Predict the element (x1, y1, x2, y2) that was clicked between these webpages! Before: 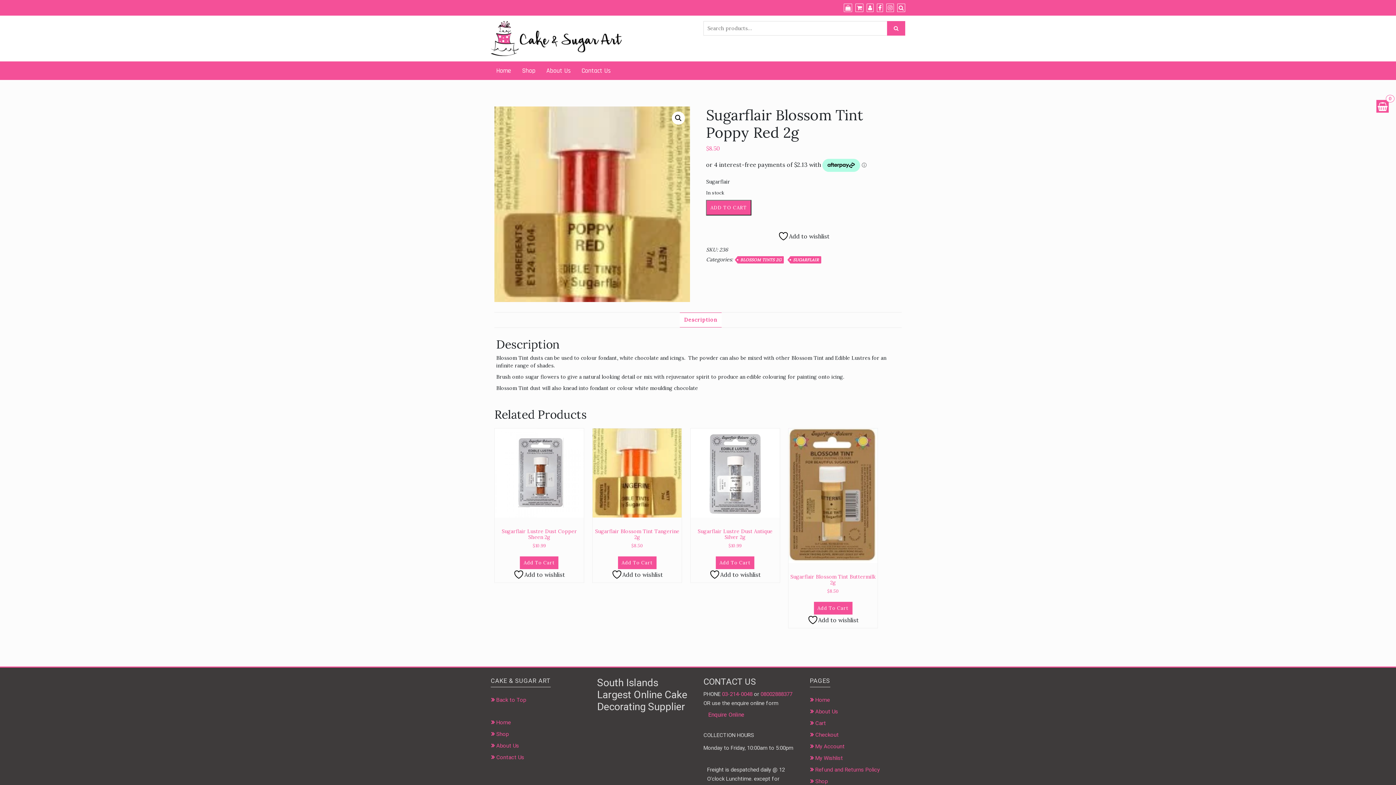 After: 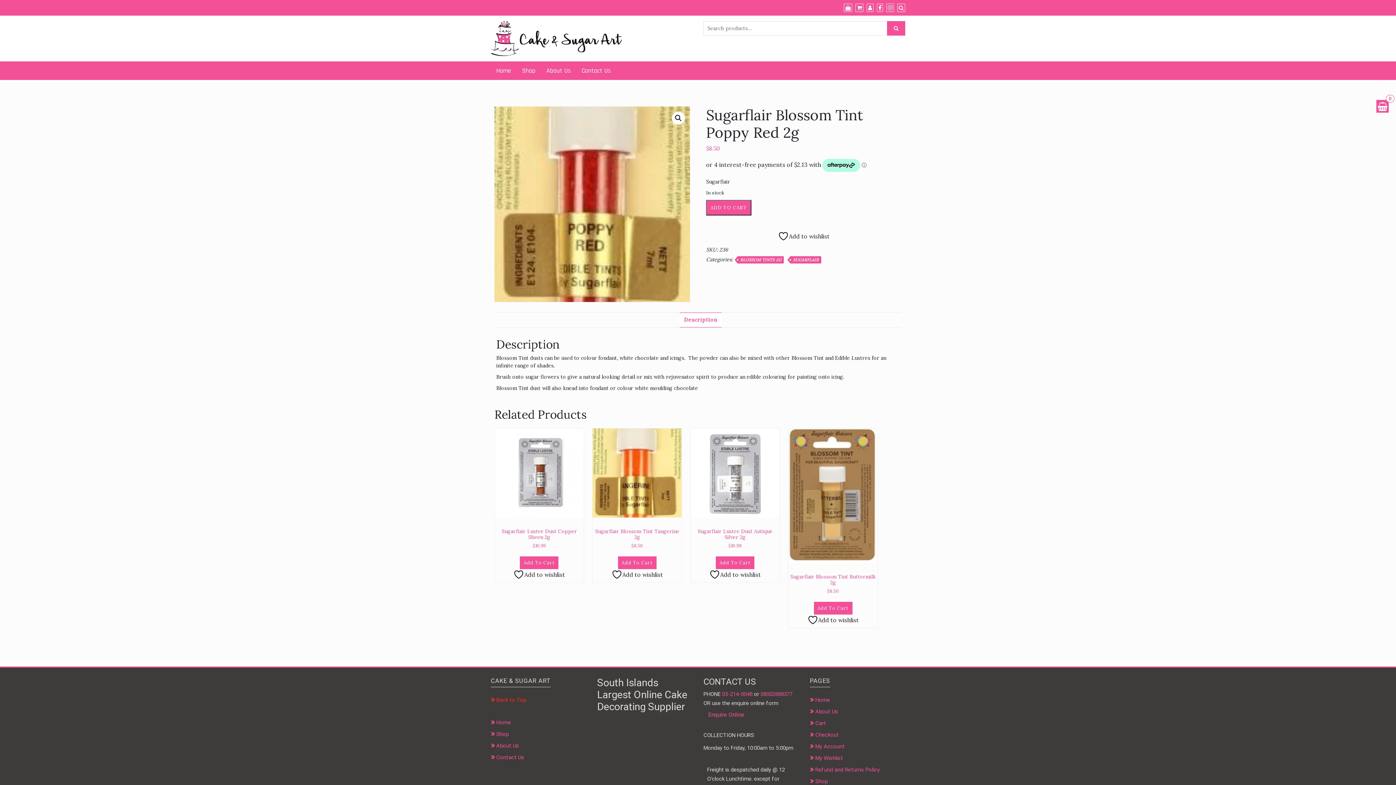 Action: label: Back to Top bbox: (492, 697, 526, 703)